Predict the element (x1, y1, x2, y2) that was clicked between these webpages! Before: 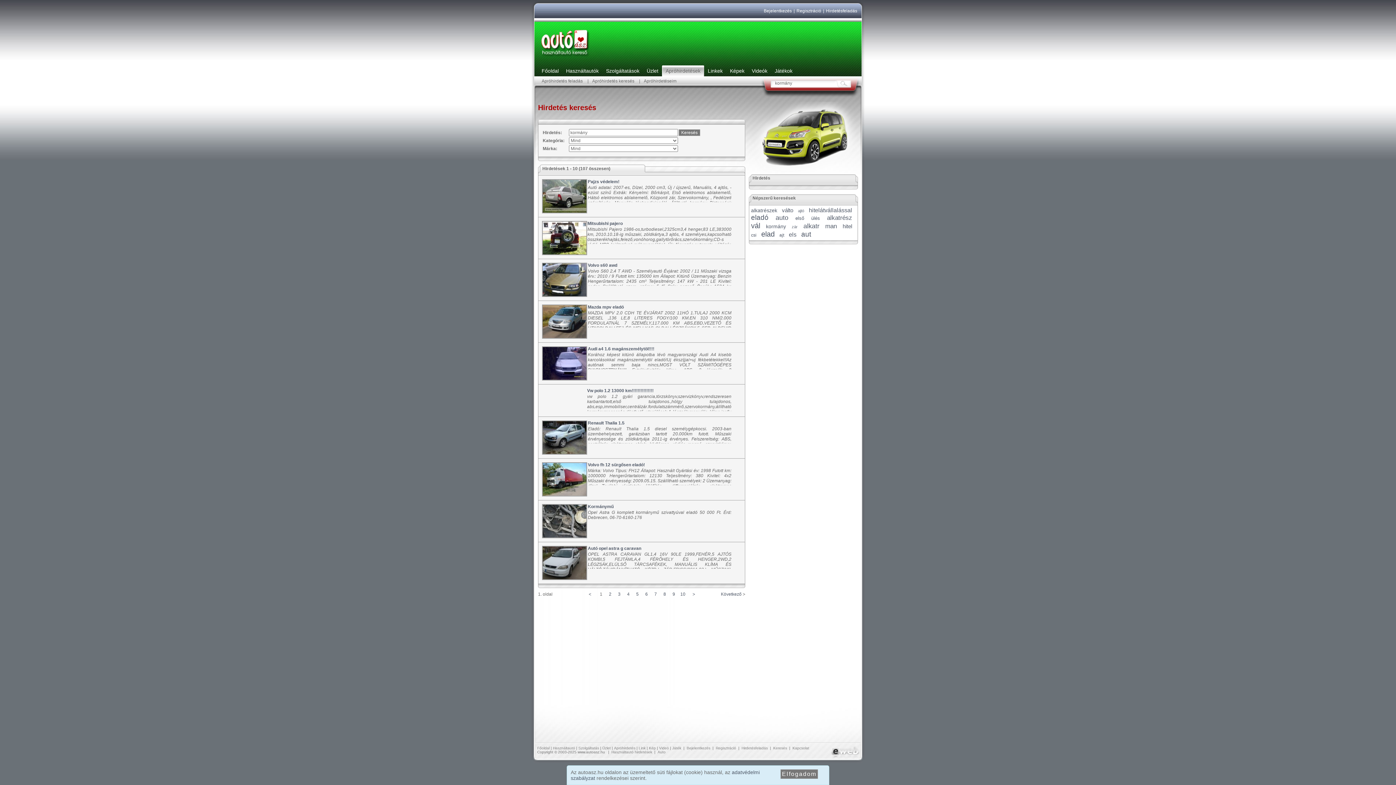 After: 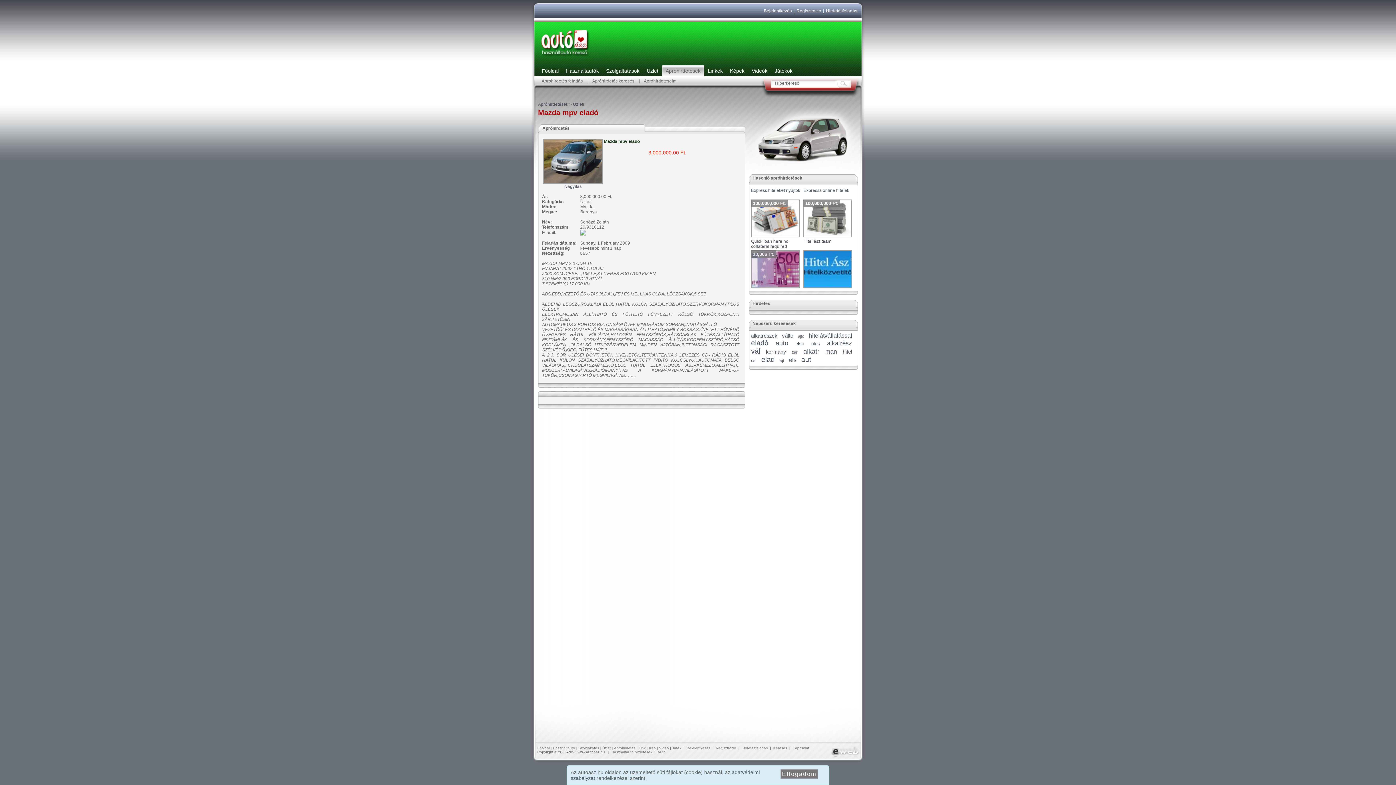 Action: bbox: (542, 334, 587, 340)